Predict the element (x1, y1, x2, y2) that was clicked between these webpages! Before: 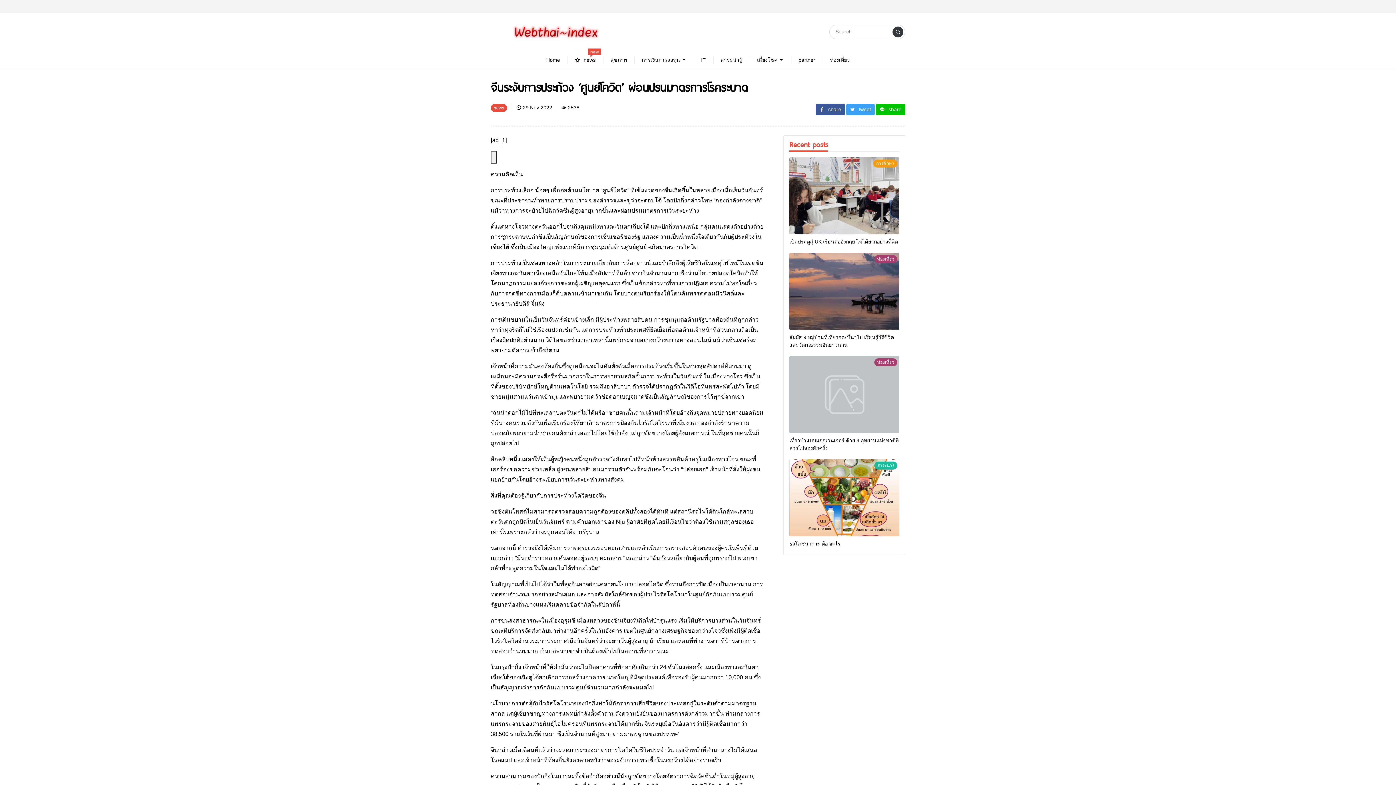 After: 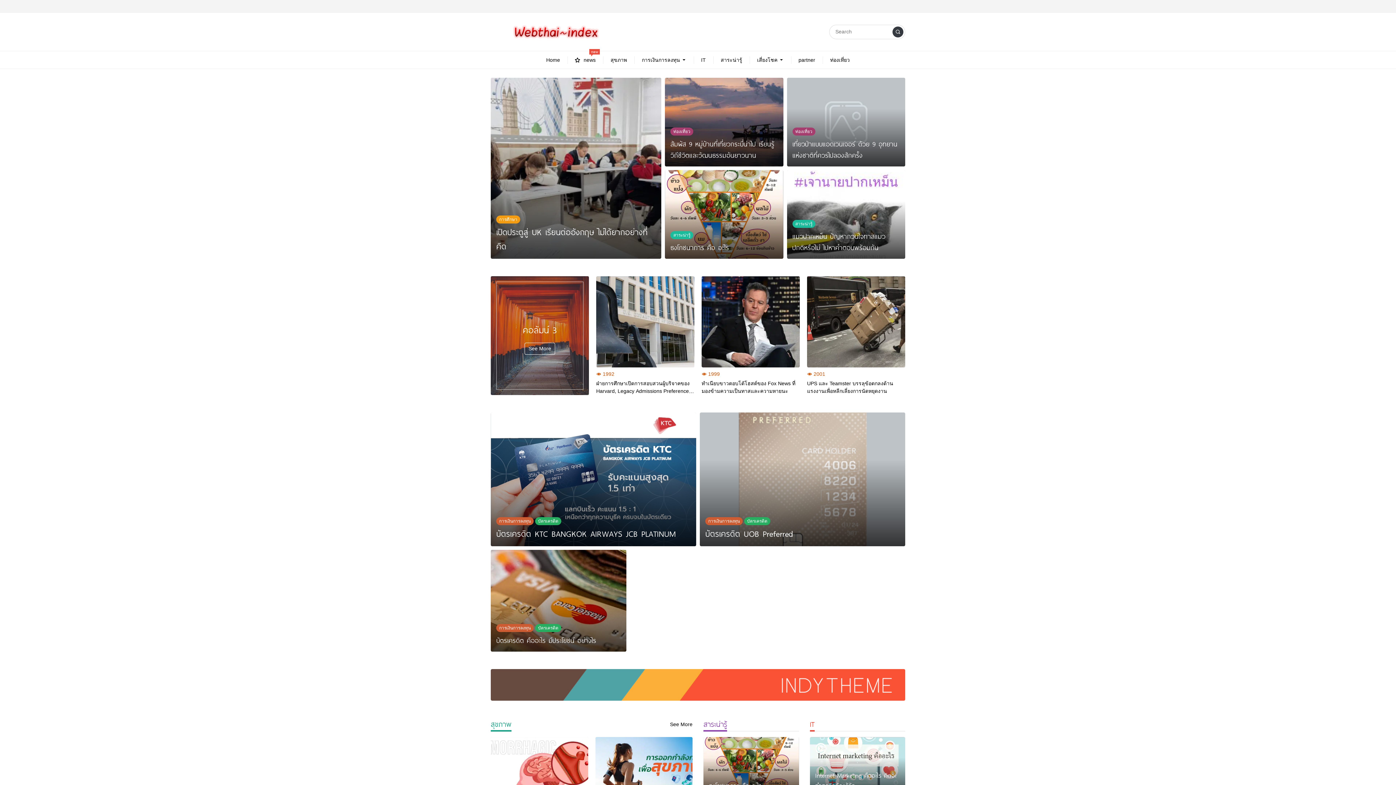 Action: label: Home bbox: (539, 52, 567, 67)